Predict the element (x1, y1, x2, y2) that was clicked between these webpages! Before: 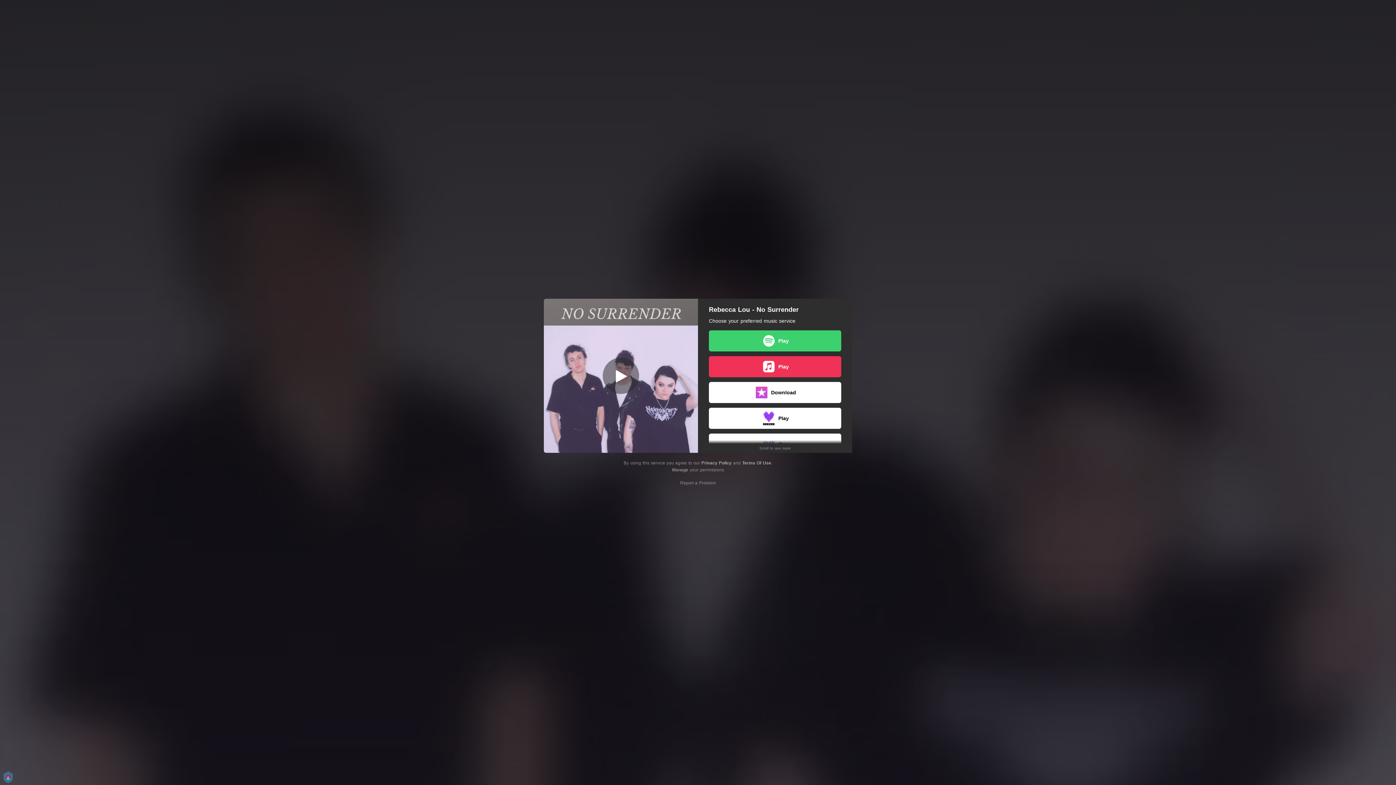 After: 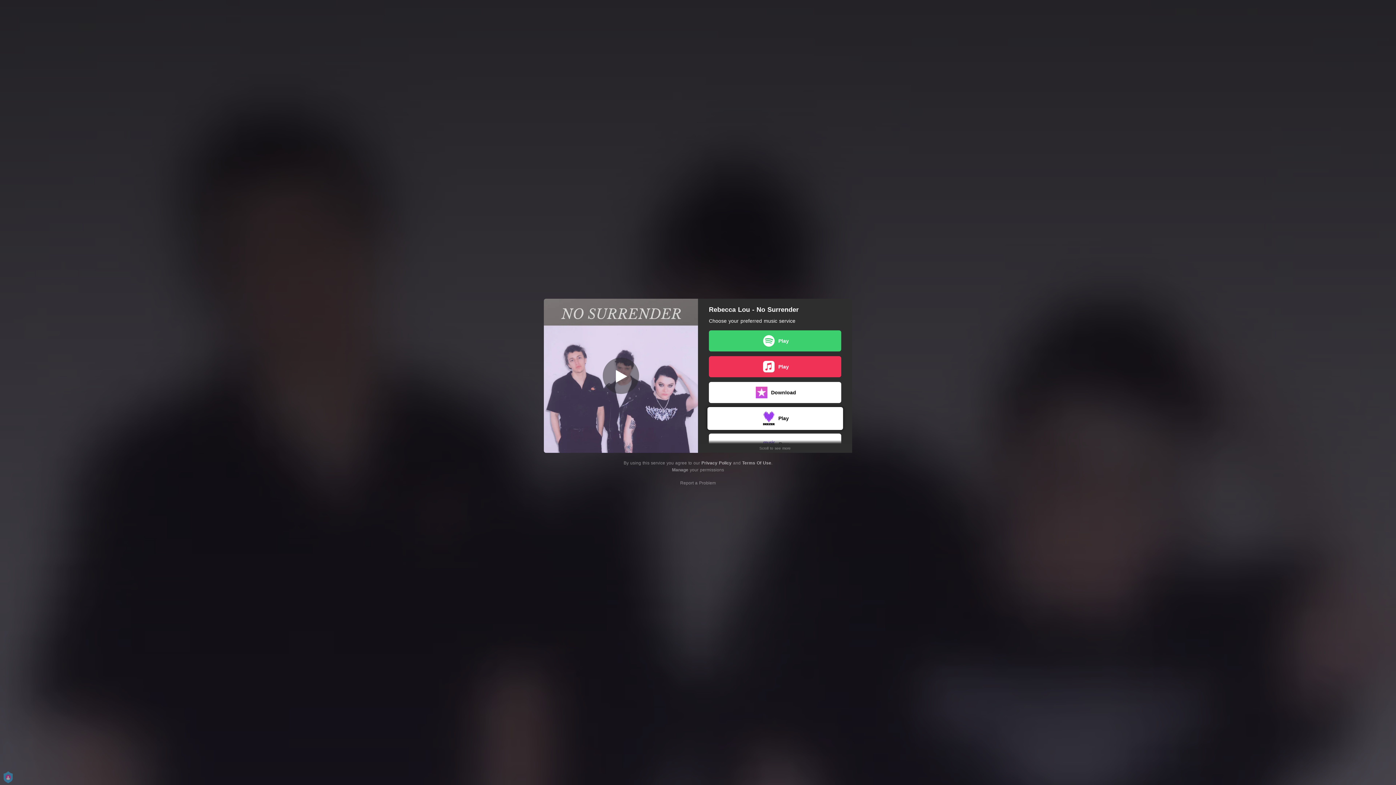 Action: bbox: (709, 408, 841, 429) label: Play